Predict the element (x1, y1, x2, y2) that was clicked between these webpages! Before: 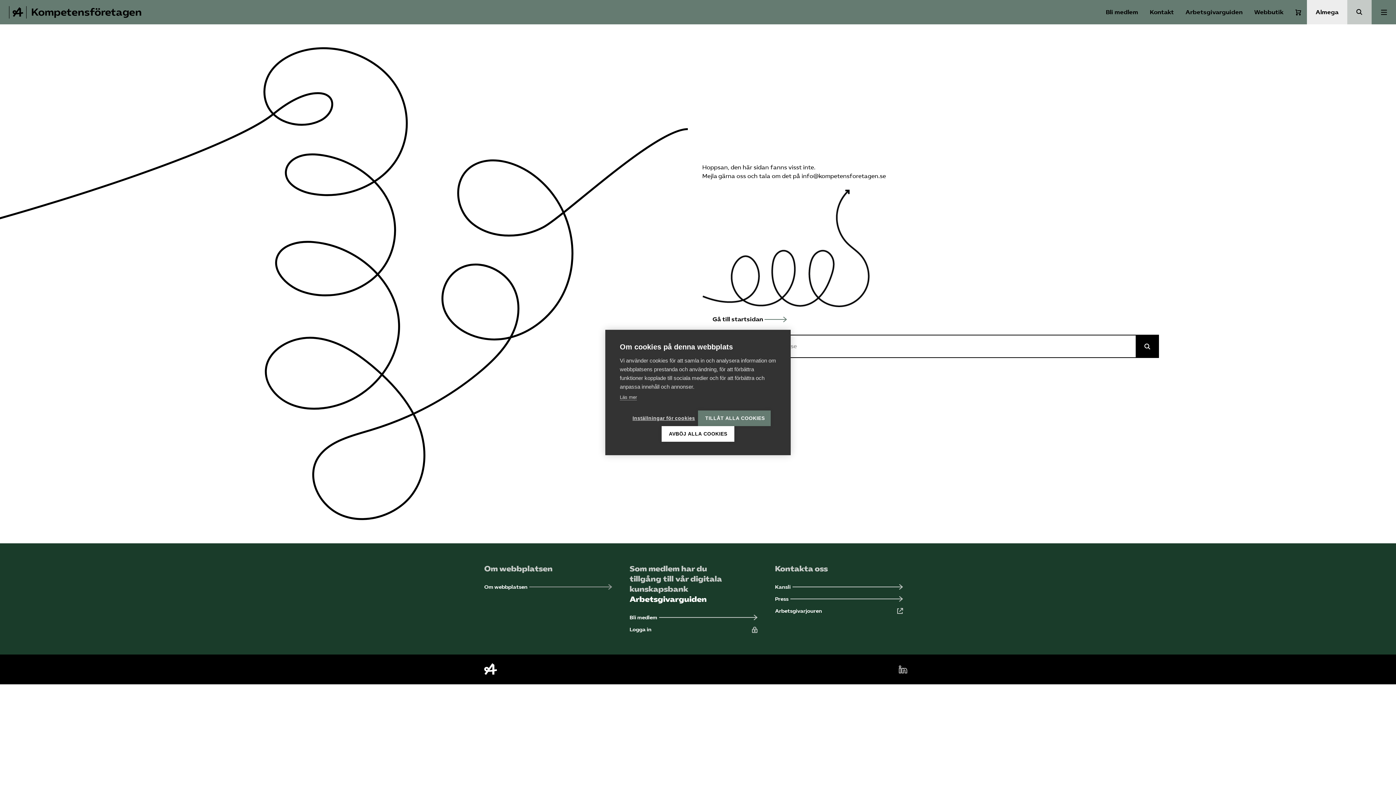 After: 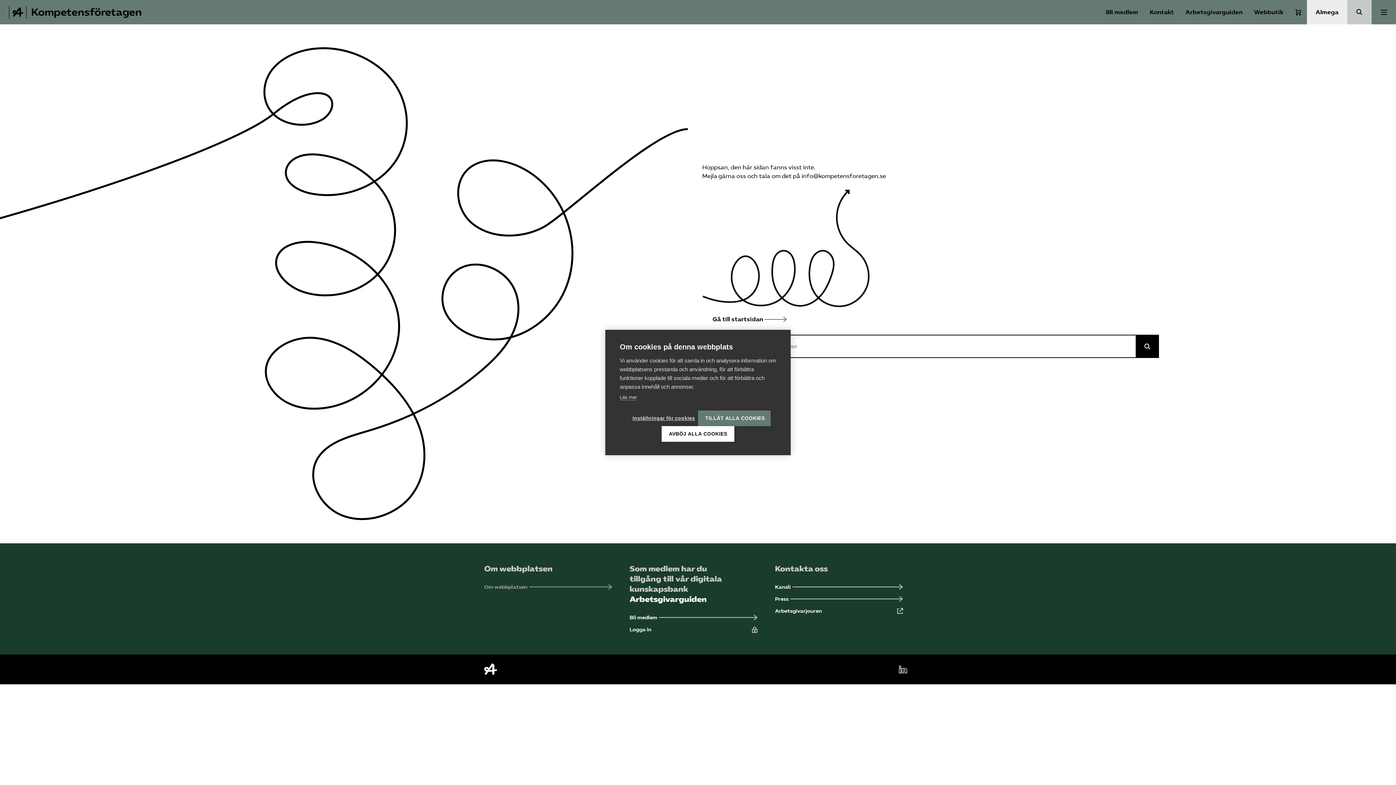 Action: label: Om webbplatsen bbox: (484, 583, 612, 592)